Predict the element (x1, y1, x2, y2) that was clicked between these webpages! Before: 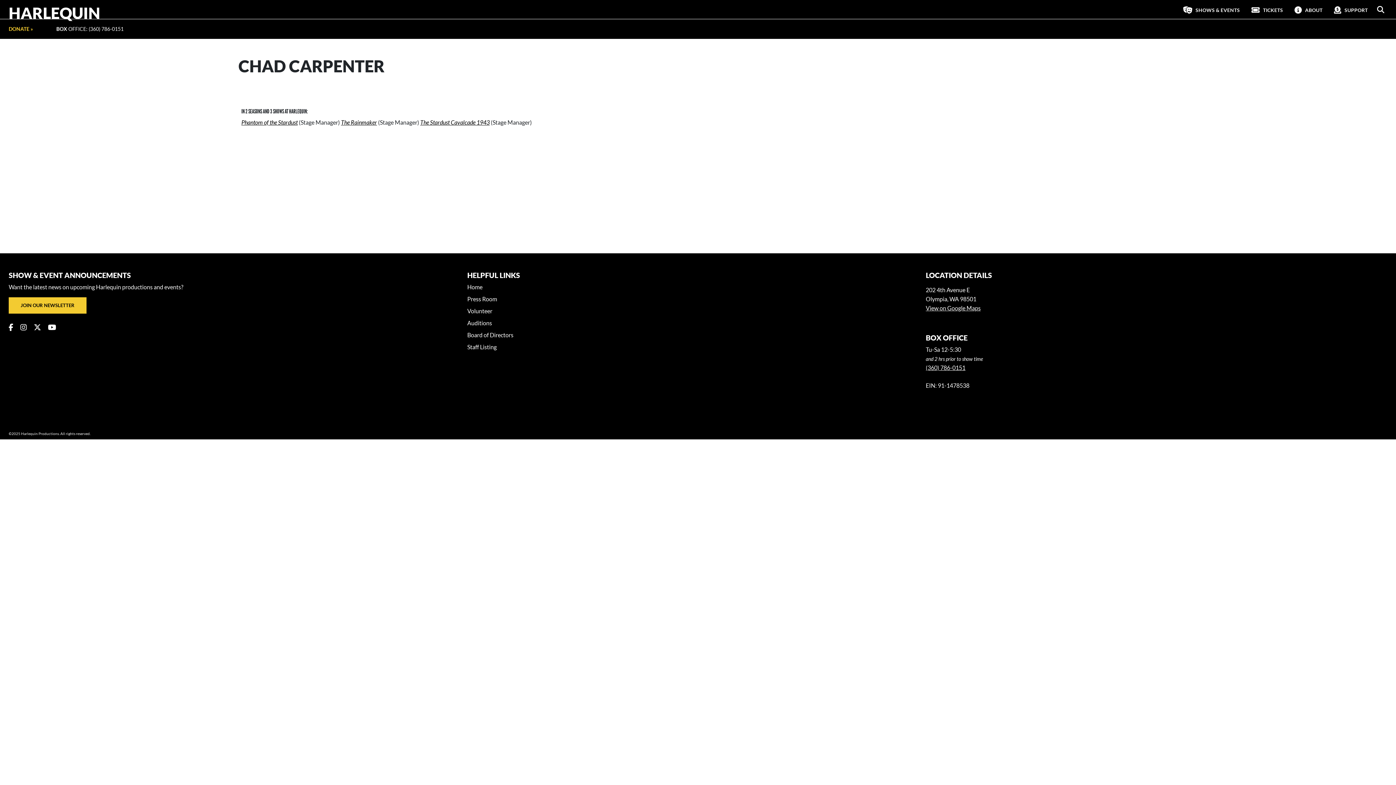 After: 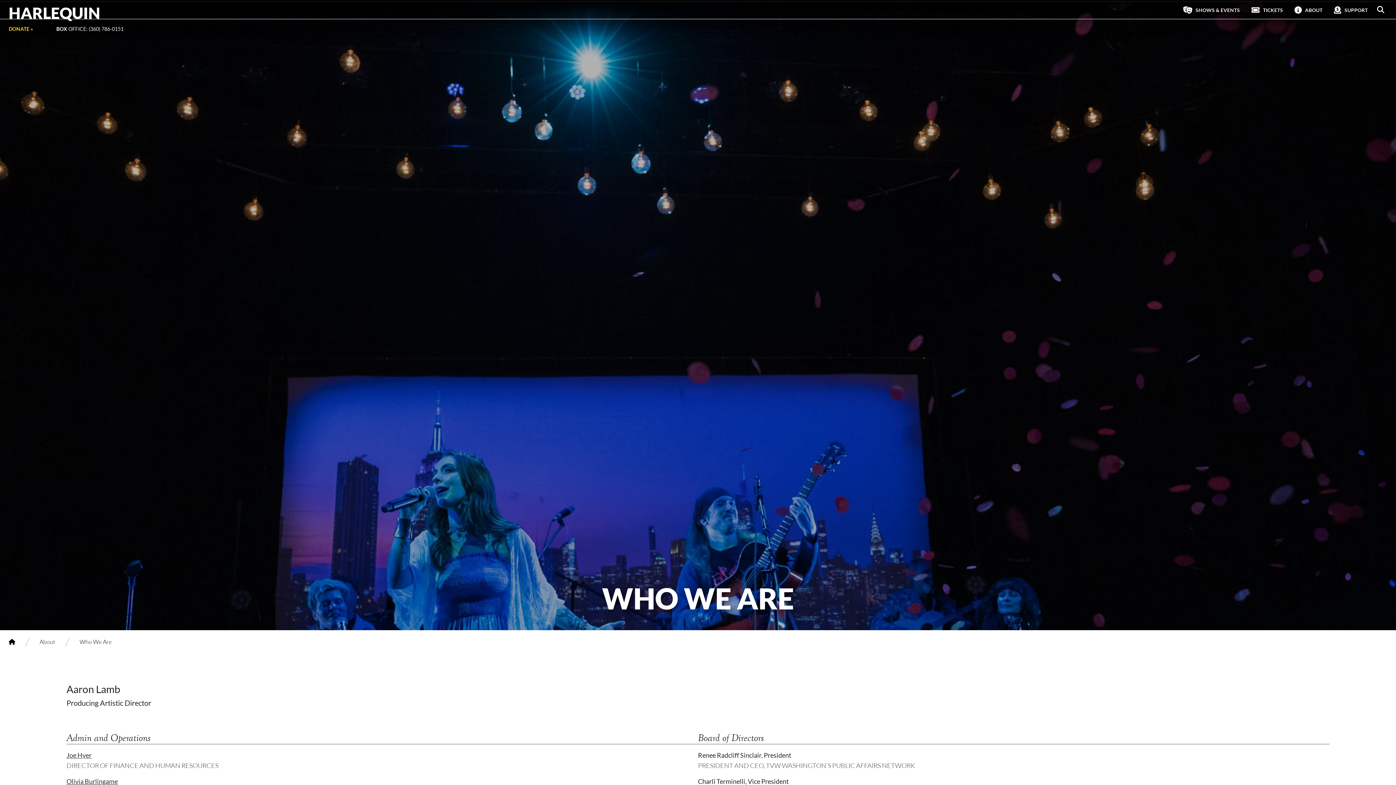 Action: bbox: (467, 330, 908, 342) label: Board of Directors